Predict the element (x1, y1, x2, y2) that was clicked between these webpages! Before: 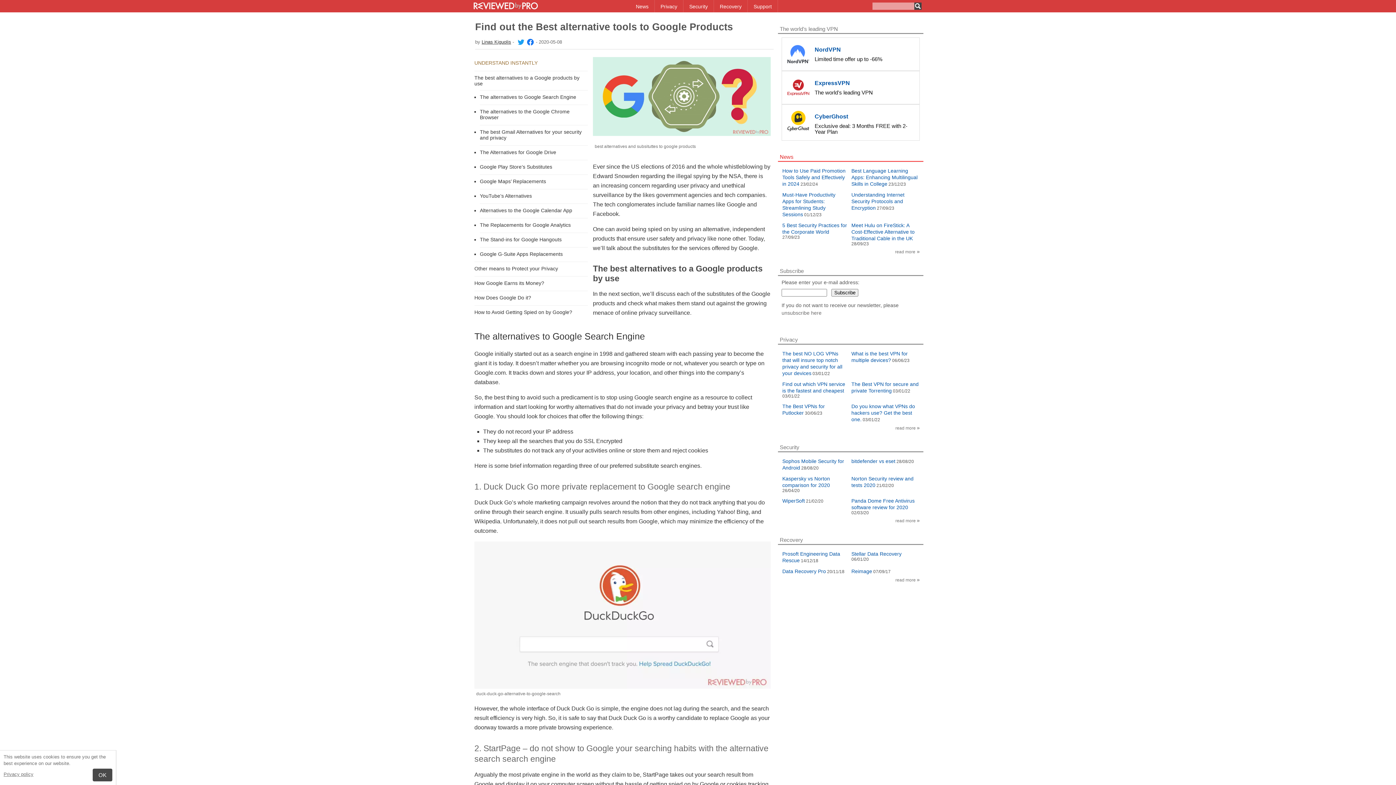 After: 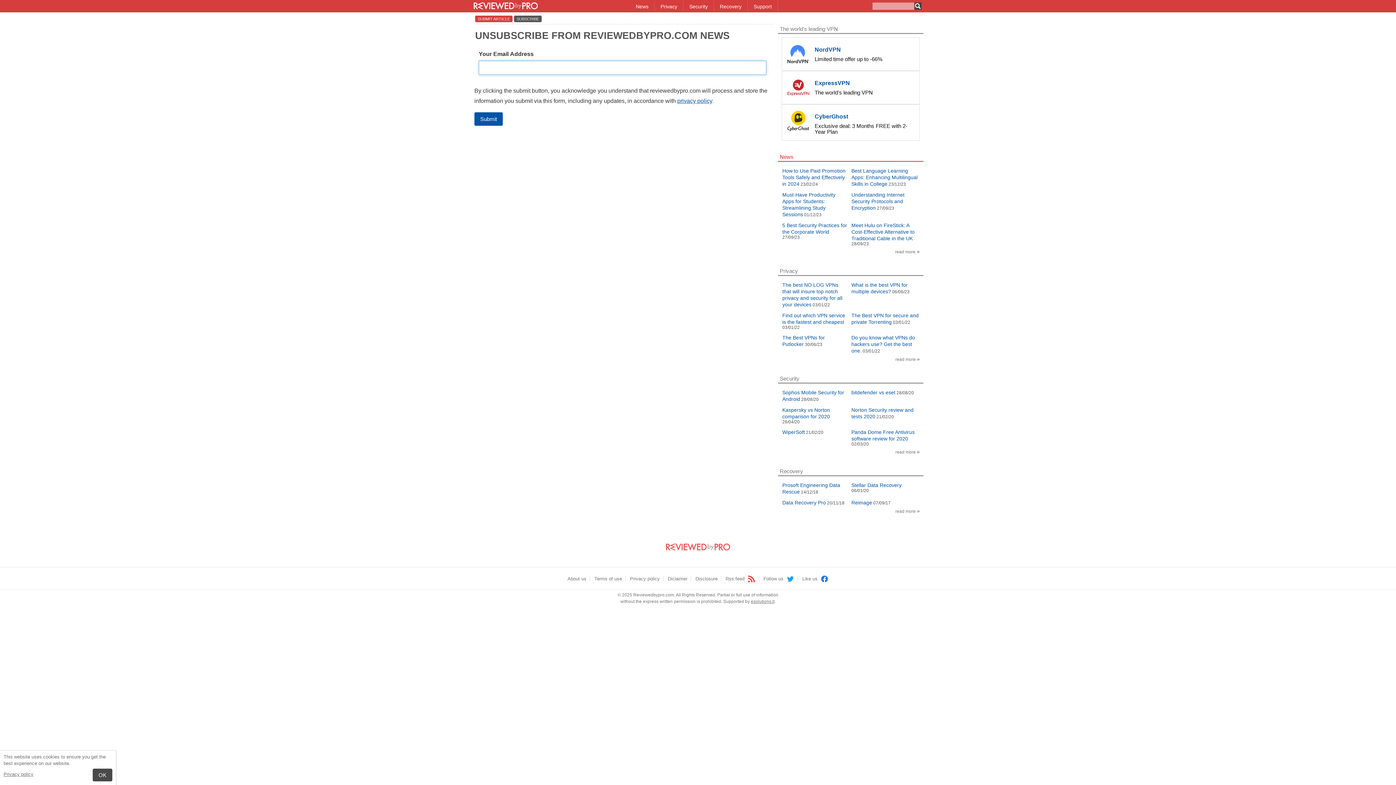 Action: bbox: (781, 310, 821, 316) label: unsubscribe here